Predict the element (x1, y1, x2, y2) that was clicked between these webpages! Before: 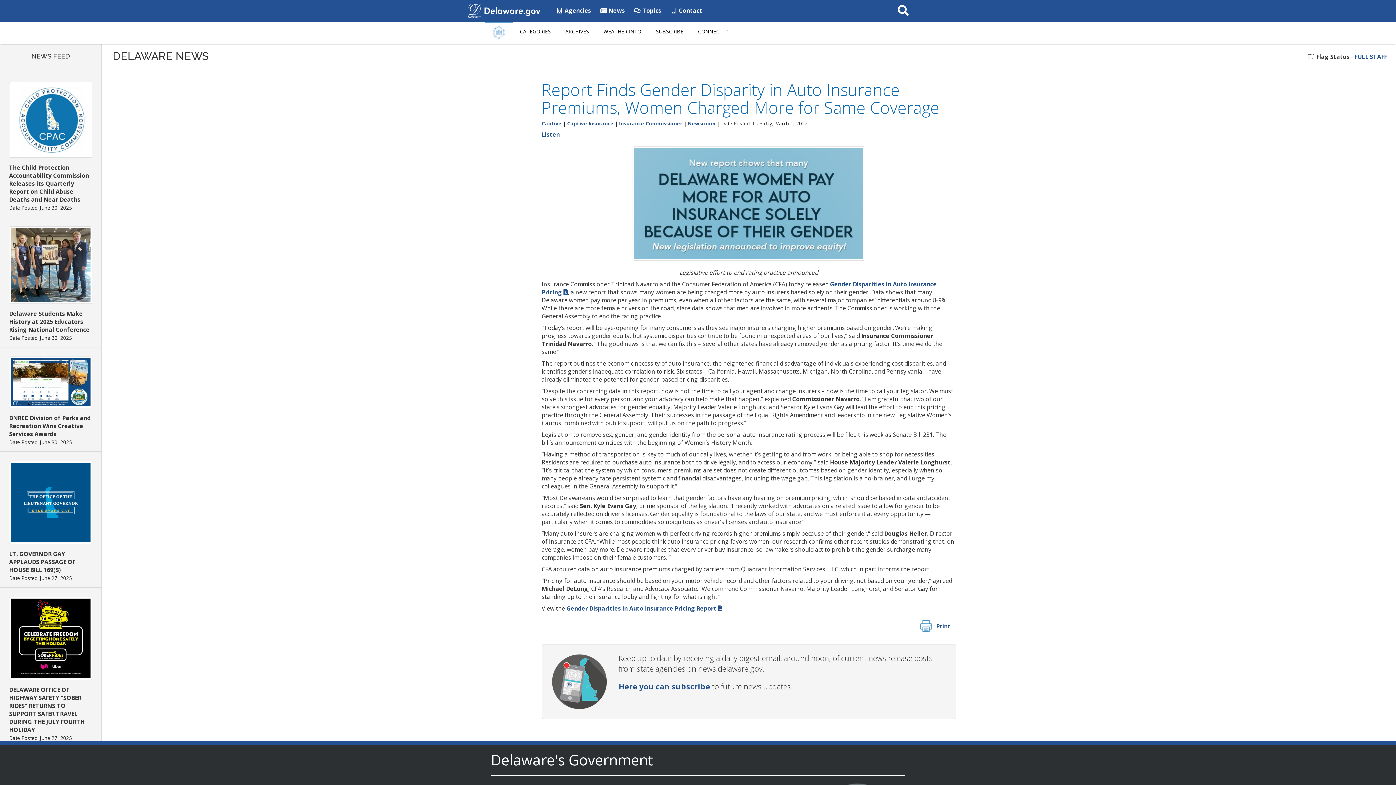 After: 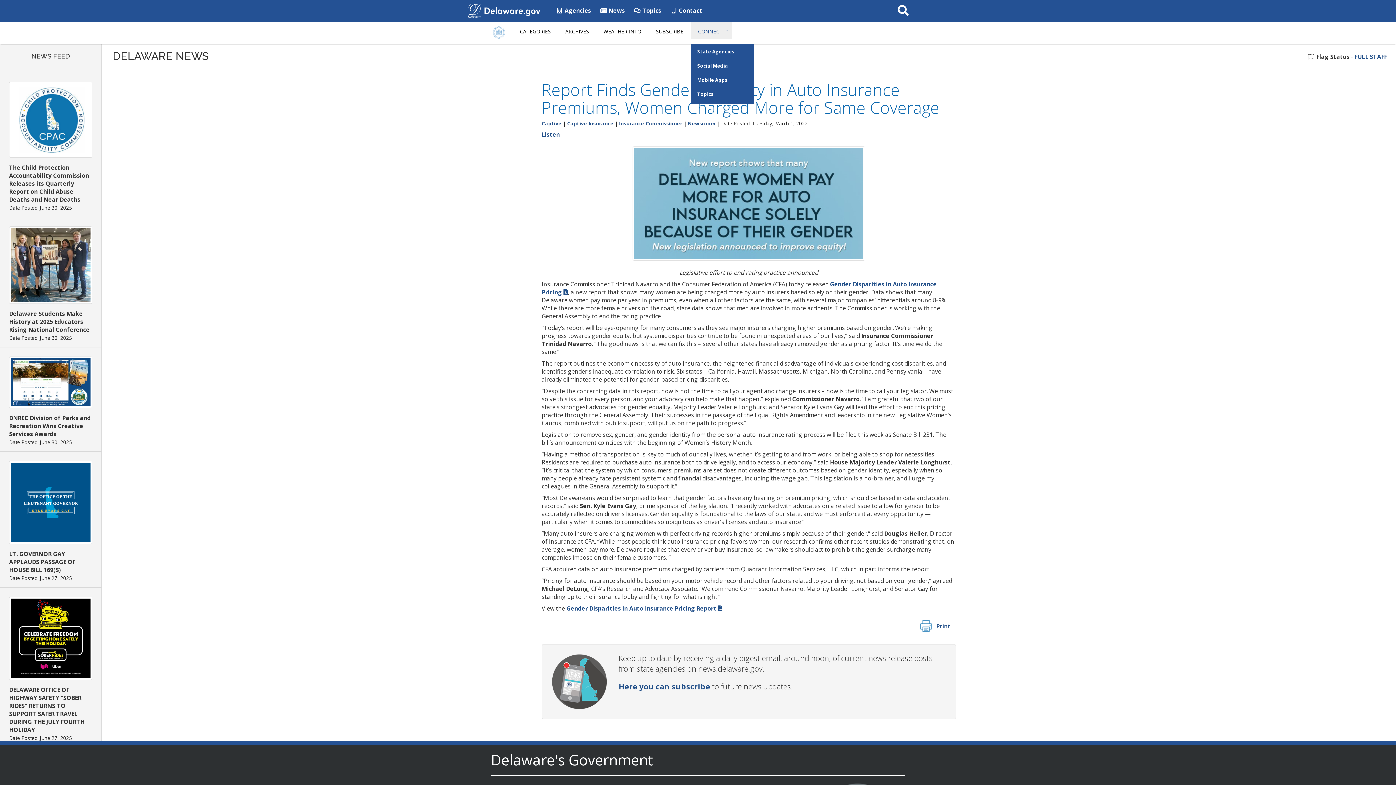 Action: bbox: (690, 21, 732, 38) label: CONNECT